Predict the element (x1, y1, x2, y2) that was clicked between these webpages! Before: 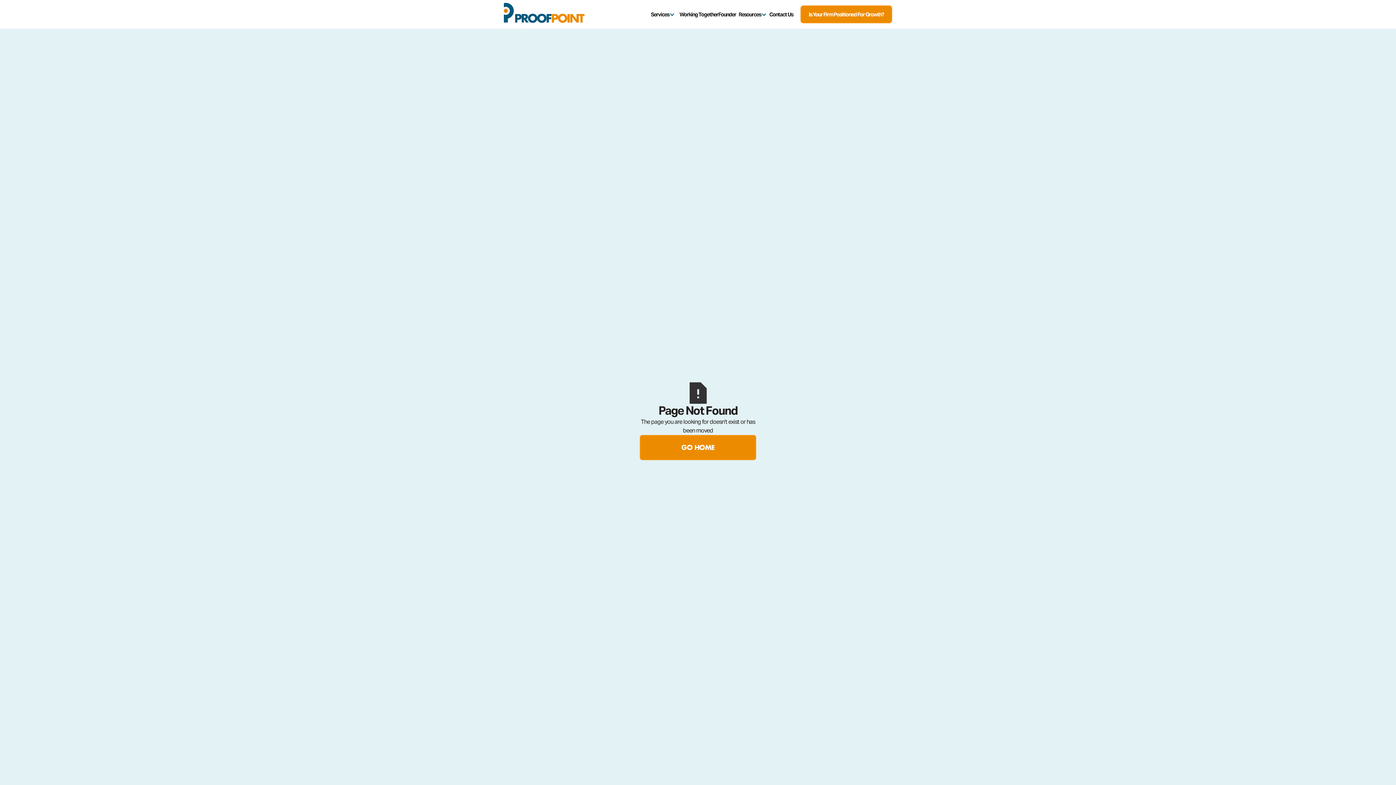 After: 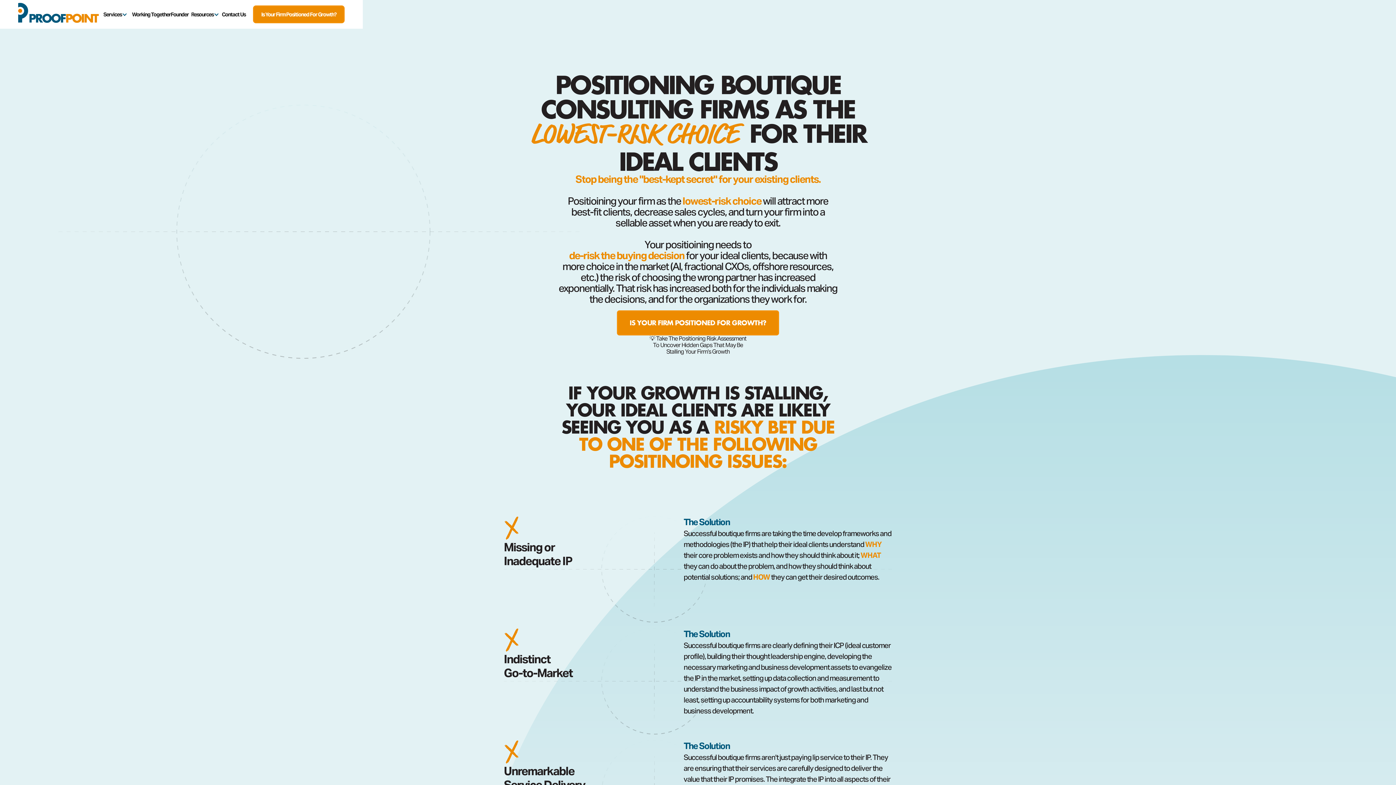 Action: bbox: (504, 2, 584, 25) label: home